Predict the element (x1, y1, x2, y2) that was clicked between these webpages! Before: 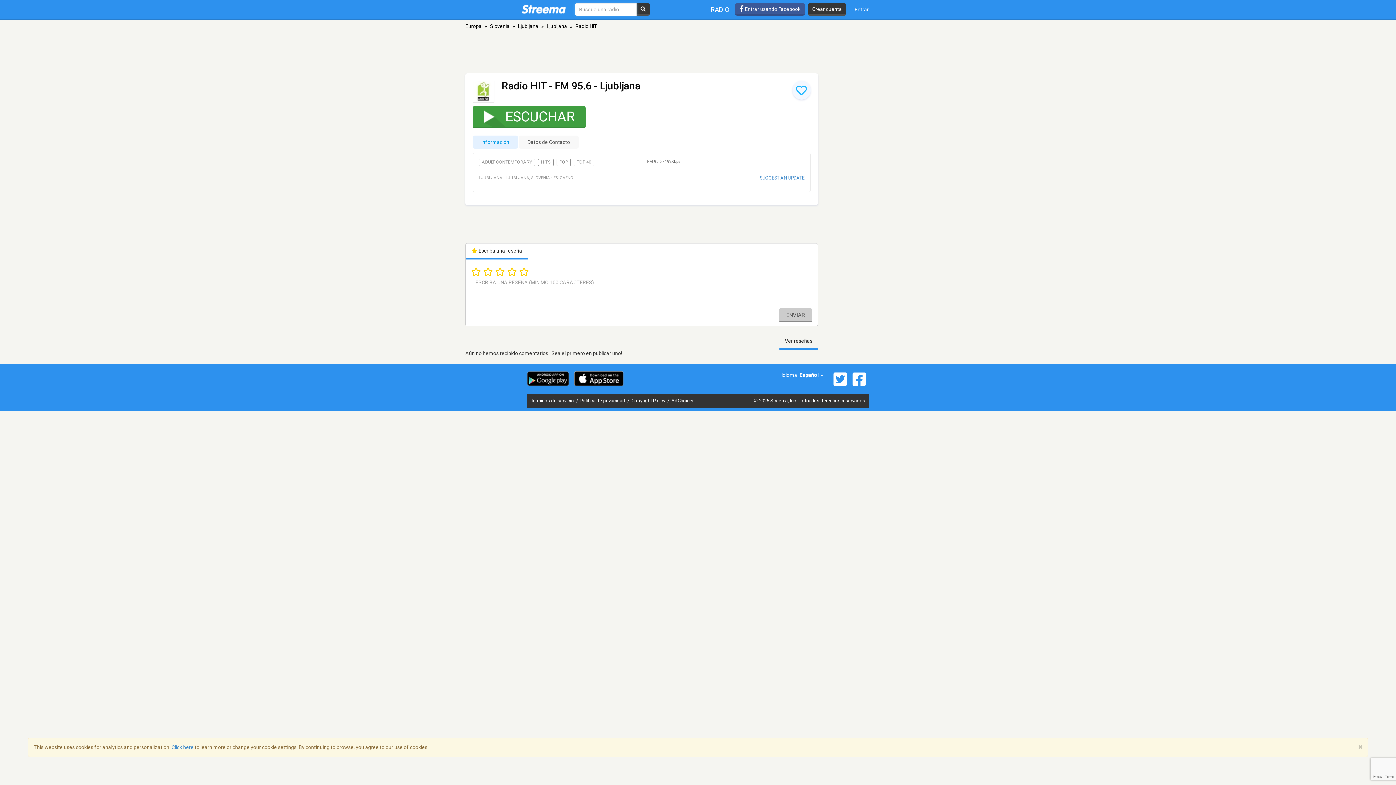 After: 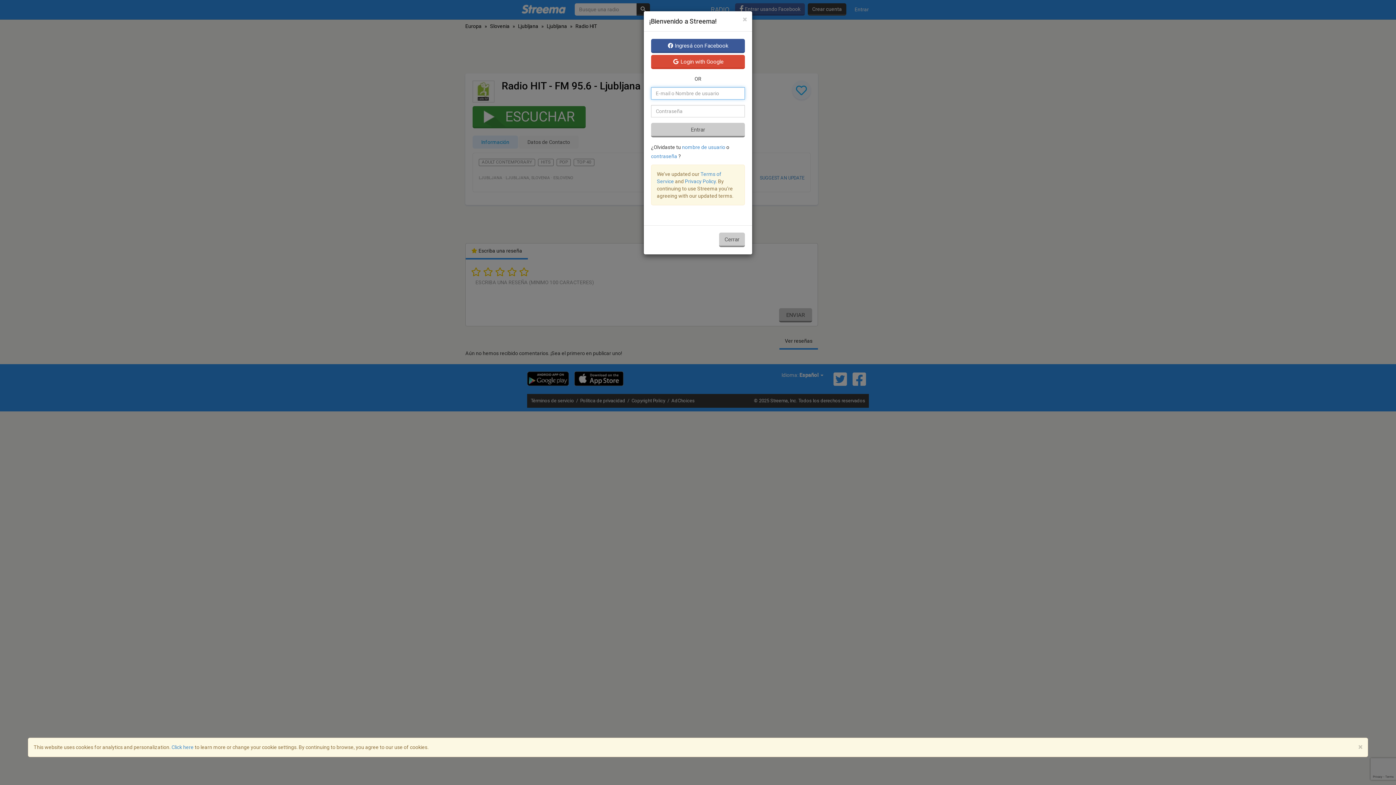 Action: label:  Entrar usando Facebook bbox: (735, 3, 805, 15)